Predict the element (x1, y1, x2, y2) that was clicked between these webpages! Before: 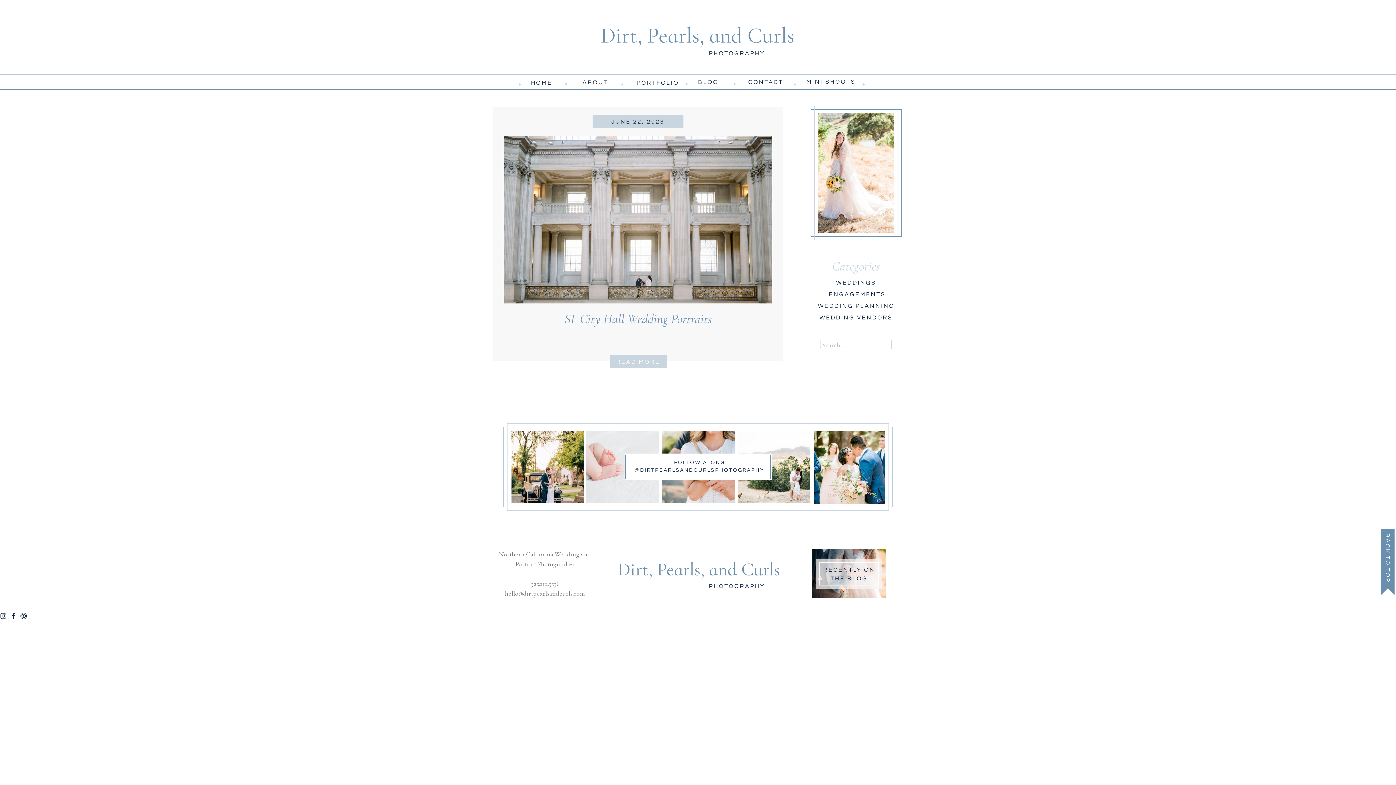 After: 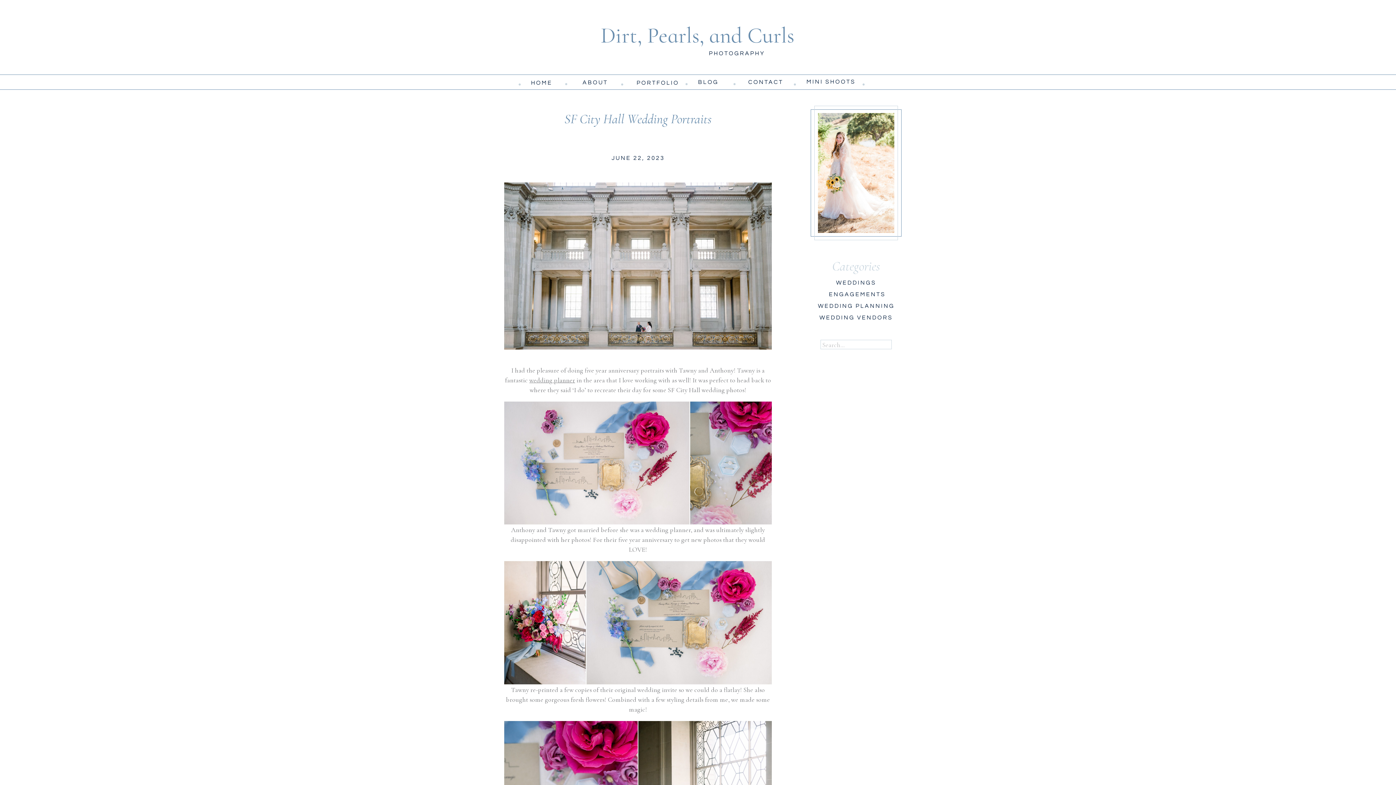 Action: bbox: (564, 311, 712, 326) label: SF City Hall Wedding Portraits